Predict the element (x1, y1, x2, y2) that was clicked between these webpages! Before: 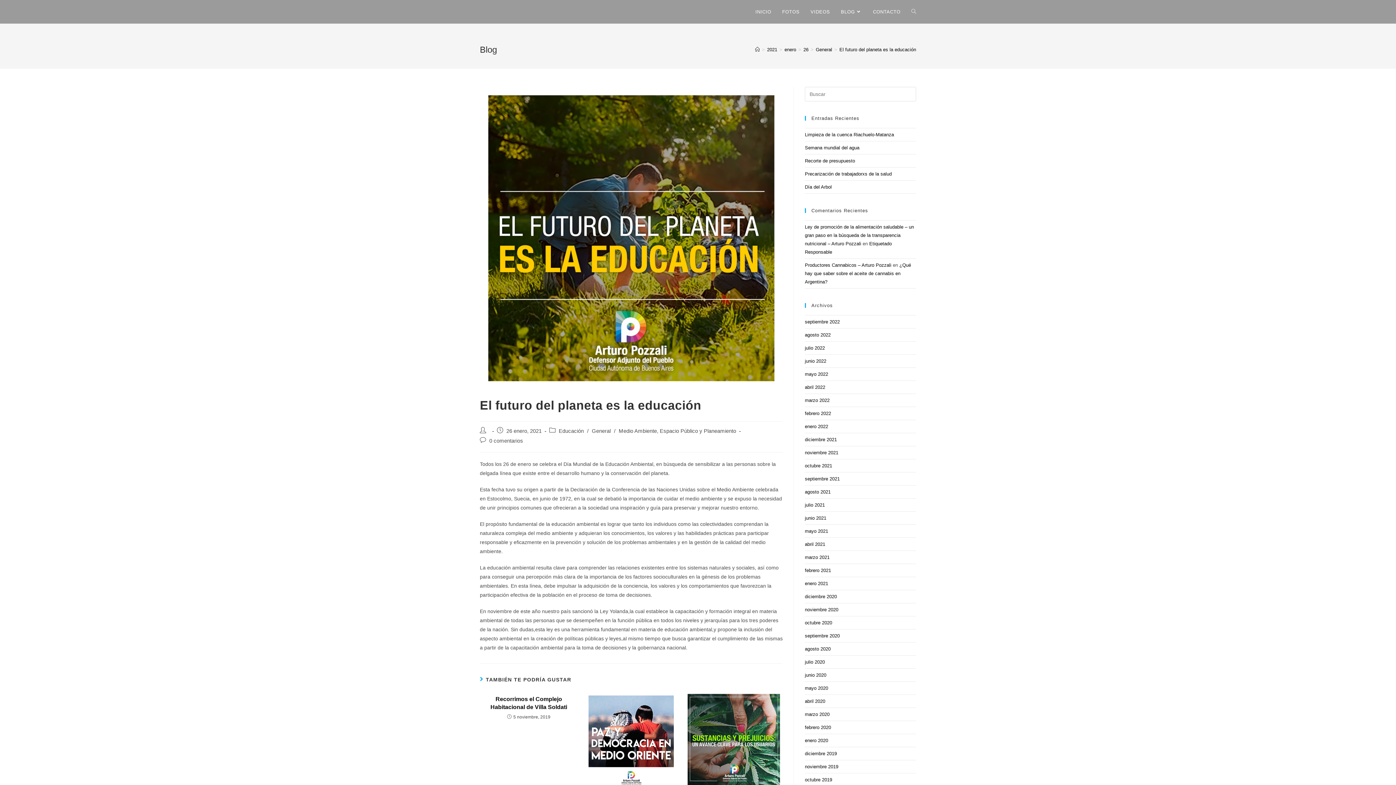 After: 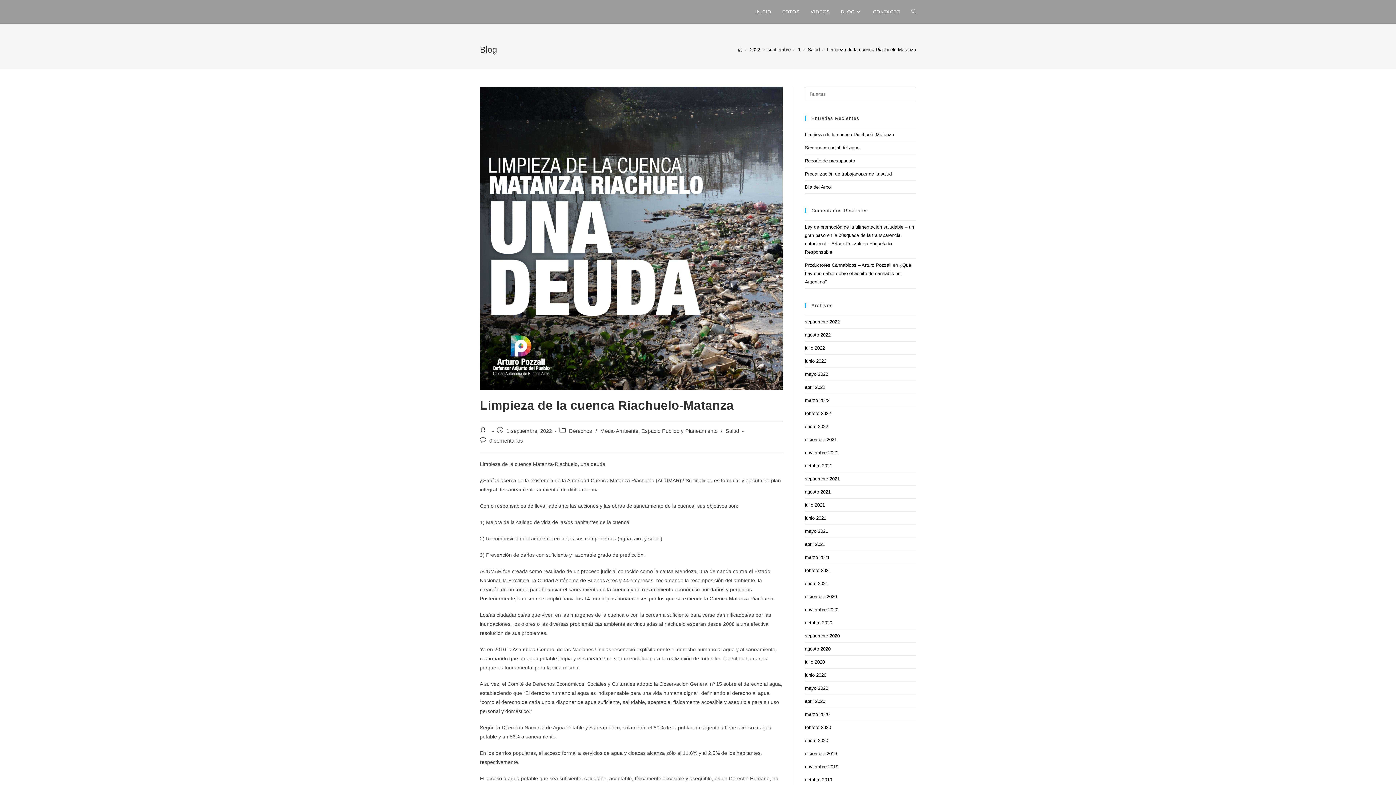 Action: bbox: (805, 132, 894, 137) label: Limpieza de la cuenca Riachuelo-Matanza